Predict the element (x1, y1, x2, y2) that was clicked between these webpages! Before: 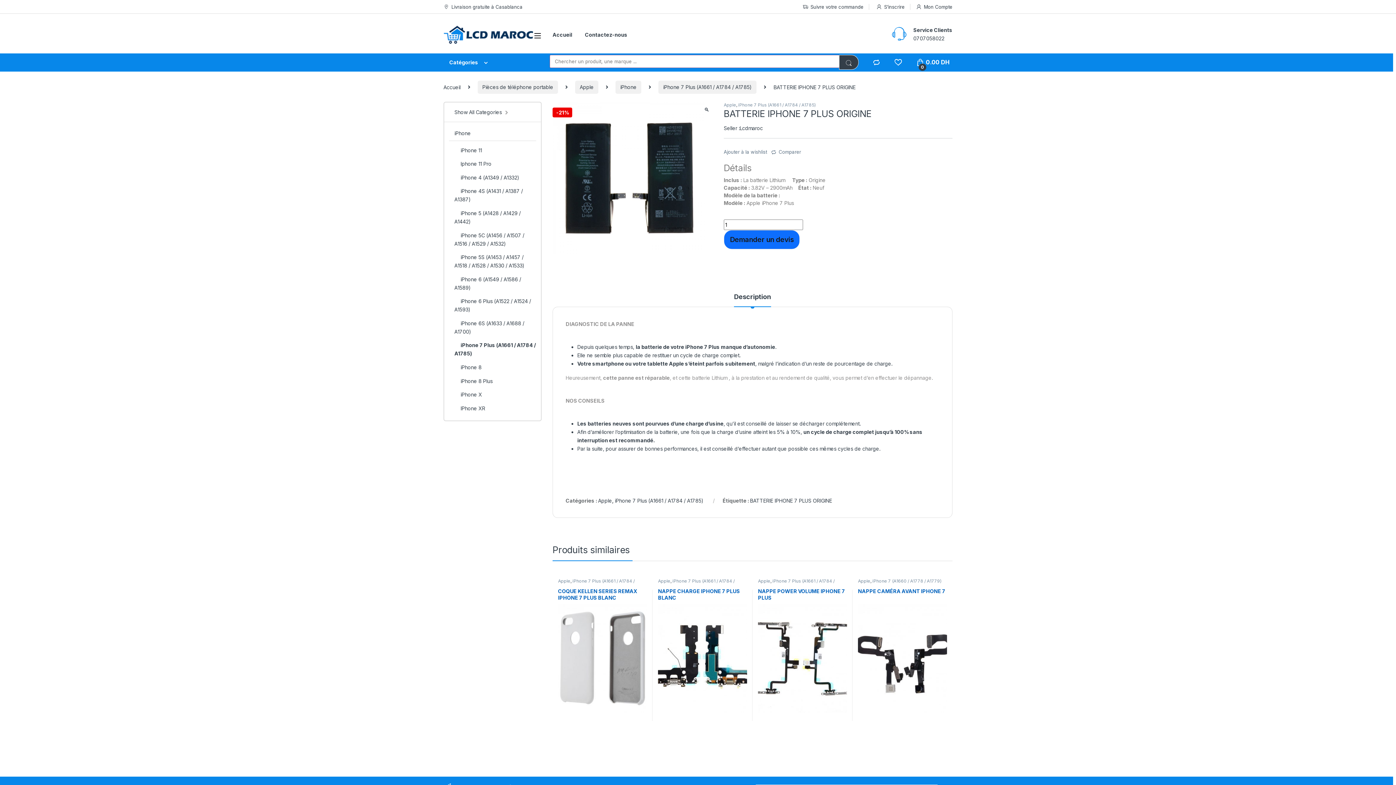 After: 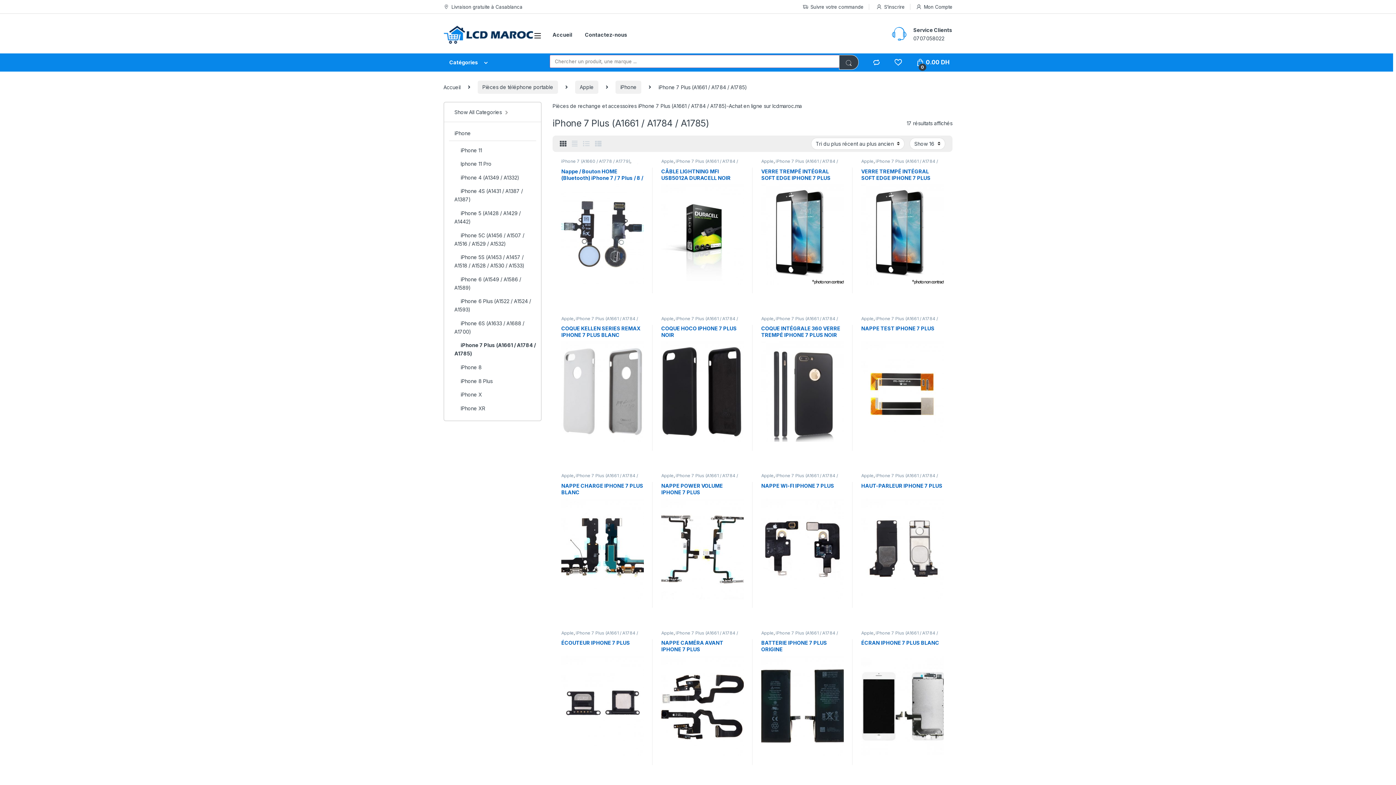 Action: label: iPhone 7 Plus (A1661 / A1784 / A1785) bbox: (558, 578, 634, 588)